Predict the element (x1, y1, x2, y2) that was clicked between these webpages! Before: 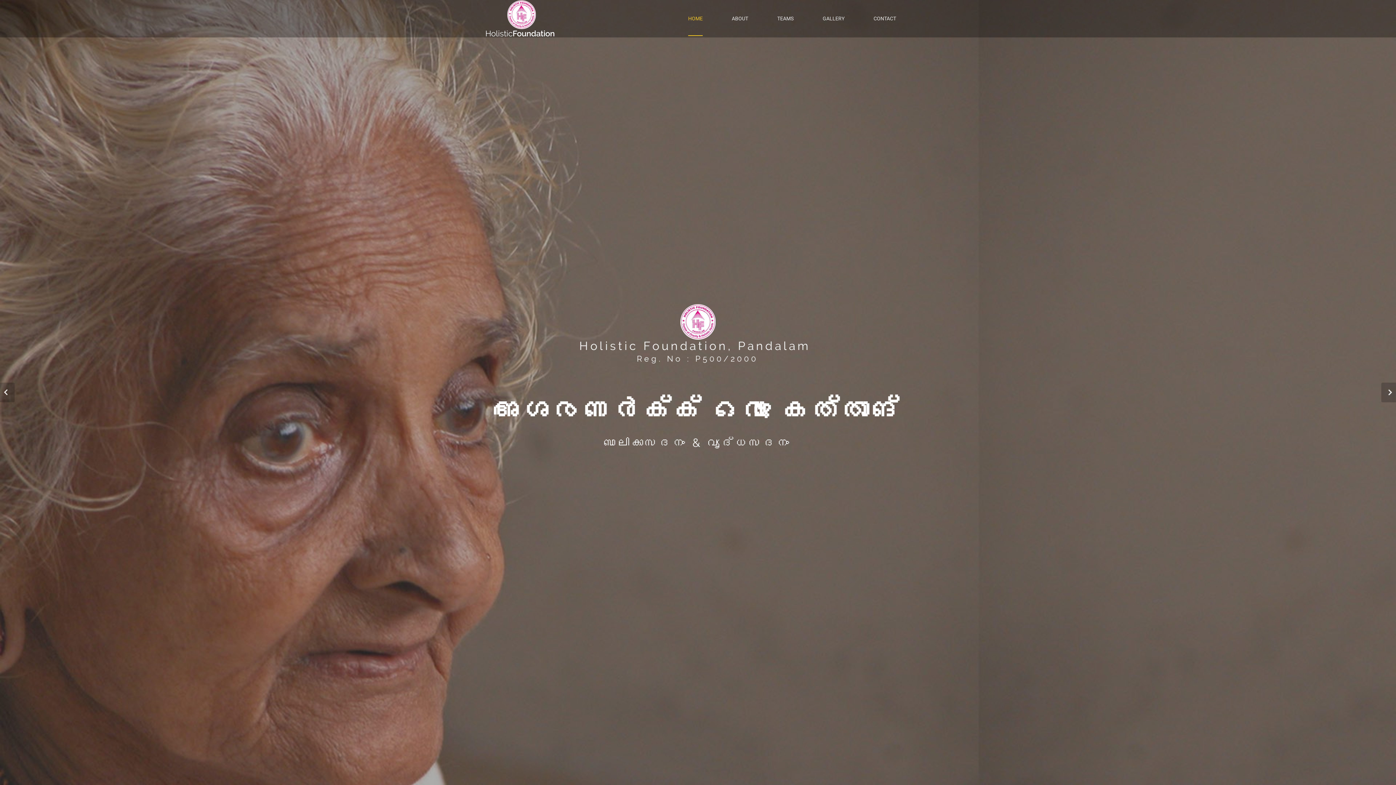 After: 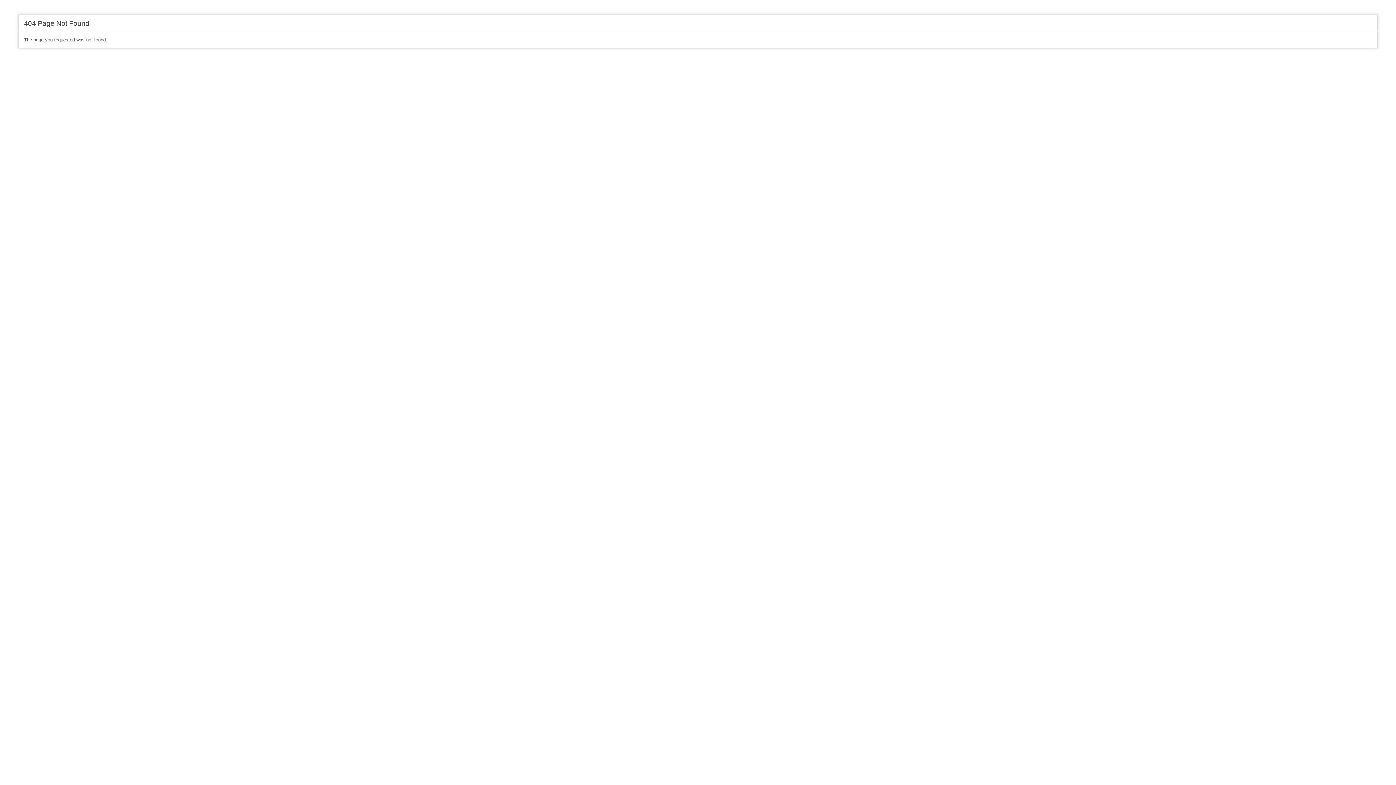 Action: bbox: (485, 0, 554, 37) label: HolisticFoundation